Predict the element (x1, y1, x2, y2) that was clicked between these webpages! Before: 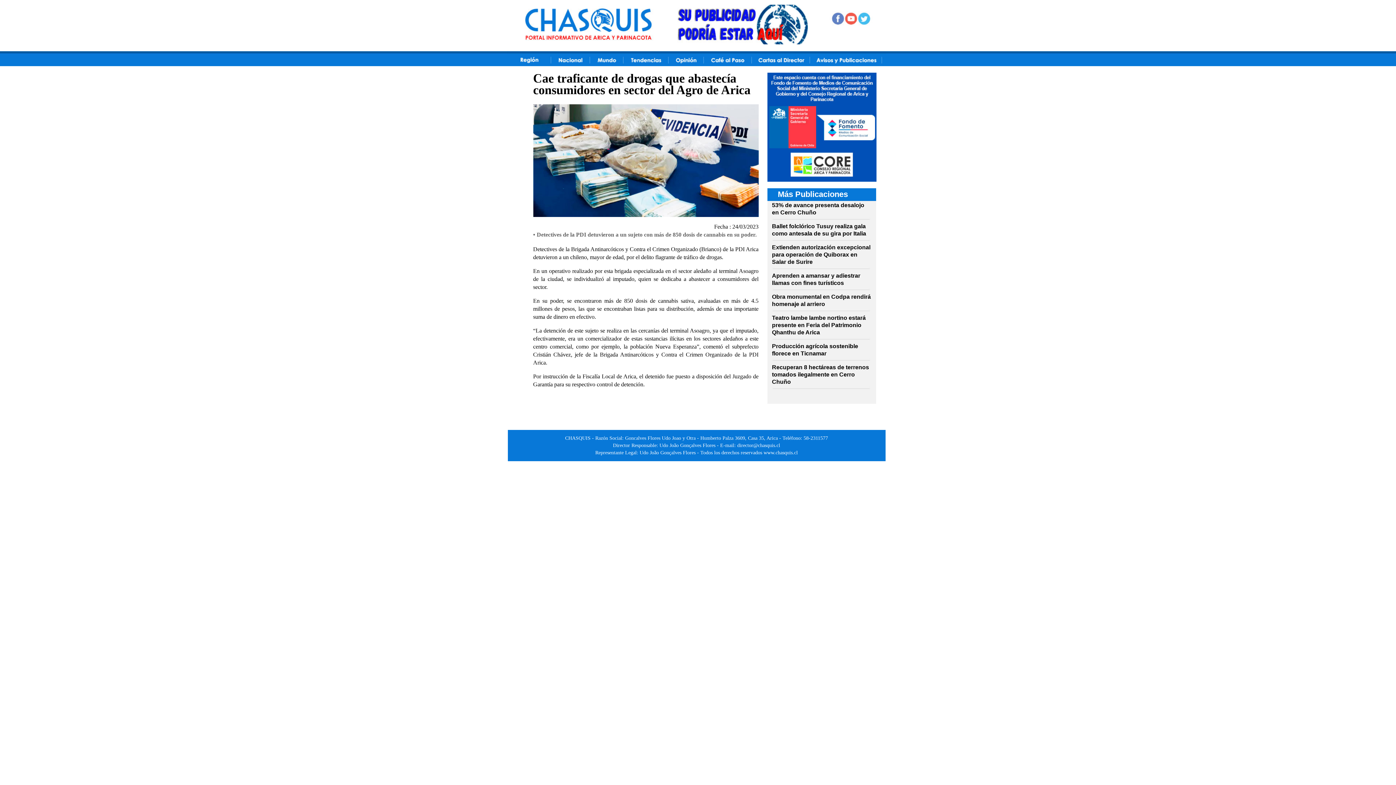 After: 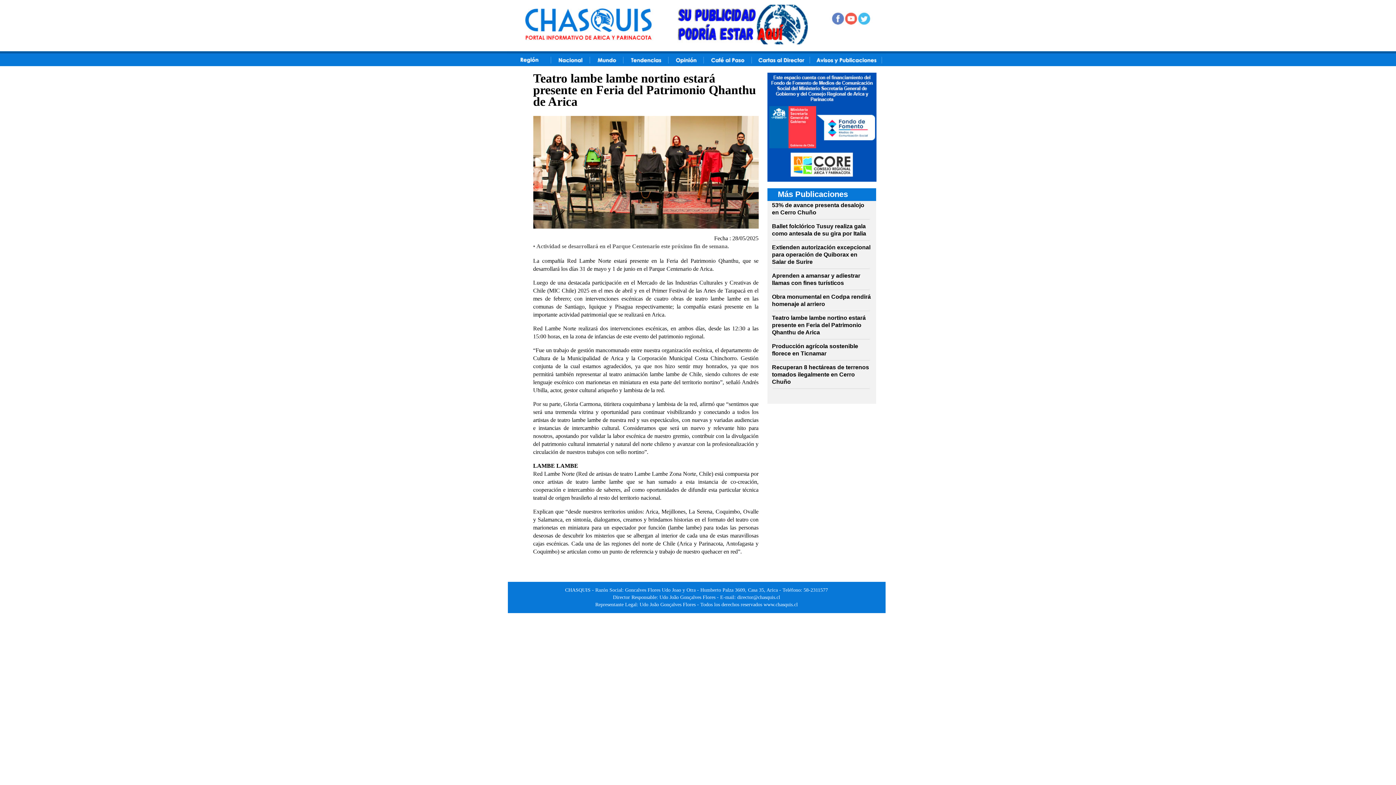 Action: bbox: (772, 314, 866, 335) label: Teatro lambe lambe nortino estará presente en Feria del Patrimonio Qhanthu de Arica